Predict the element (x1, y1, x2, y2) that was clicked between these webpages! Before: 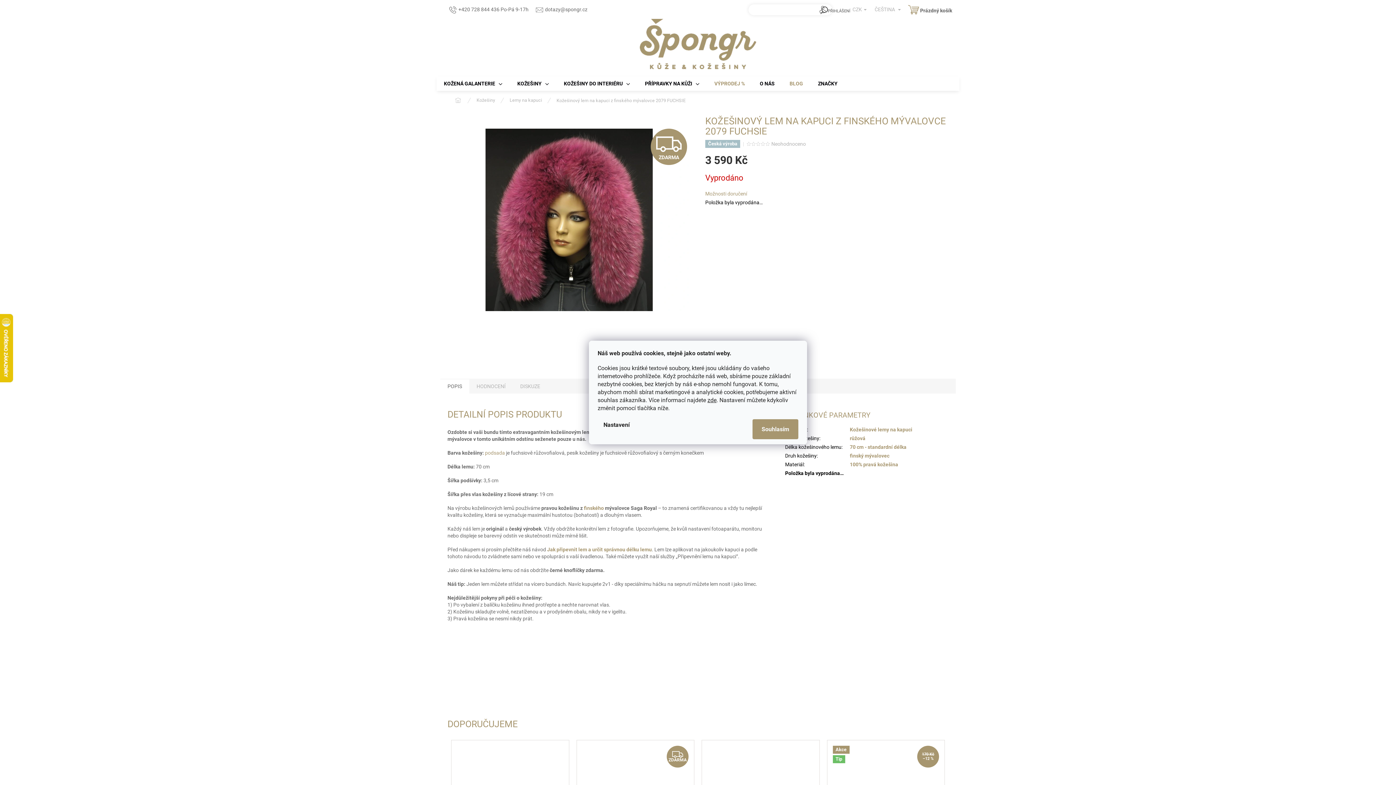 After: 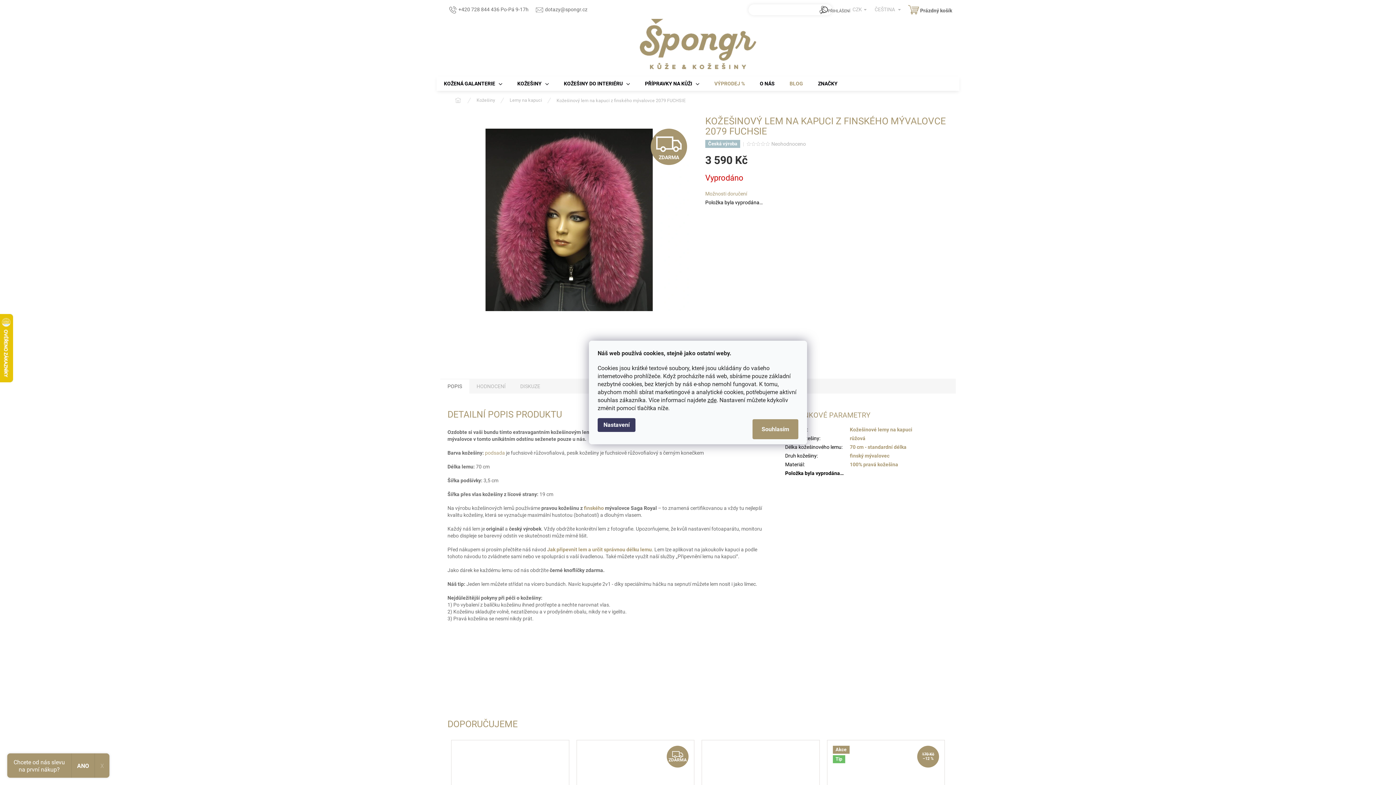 Action: bbox: (597, 418, 635, 432) label: Nastavení